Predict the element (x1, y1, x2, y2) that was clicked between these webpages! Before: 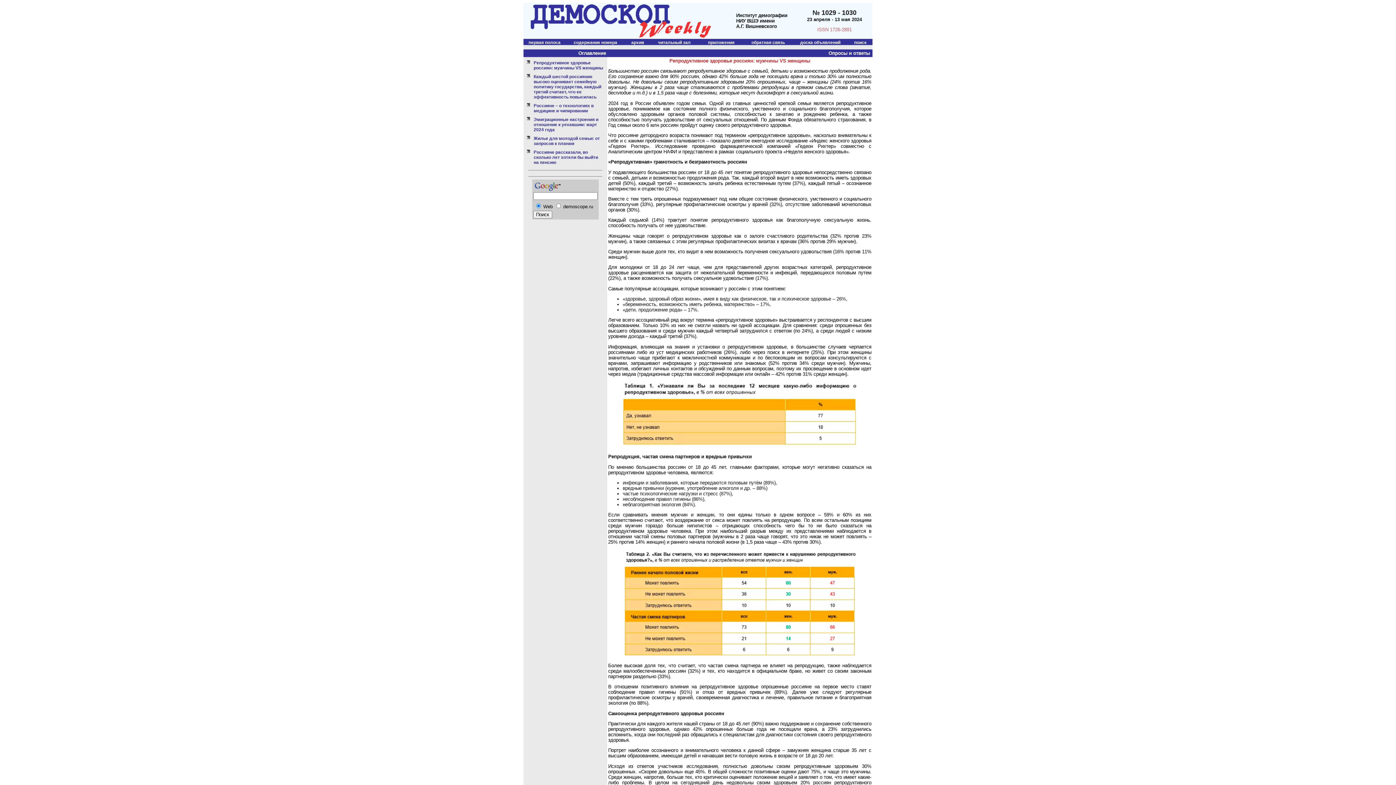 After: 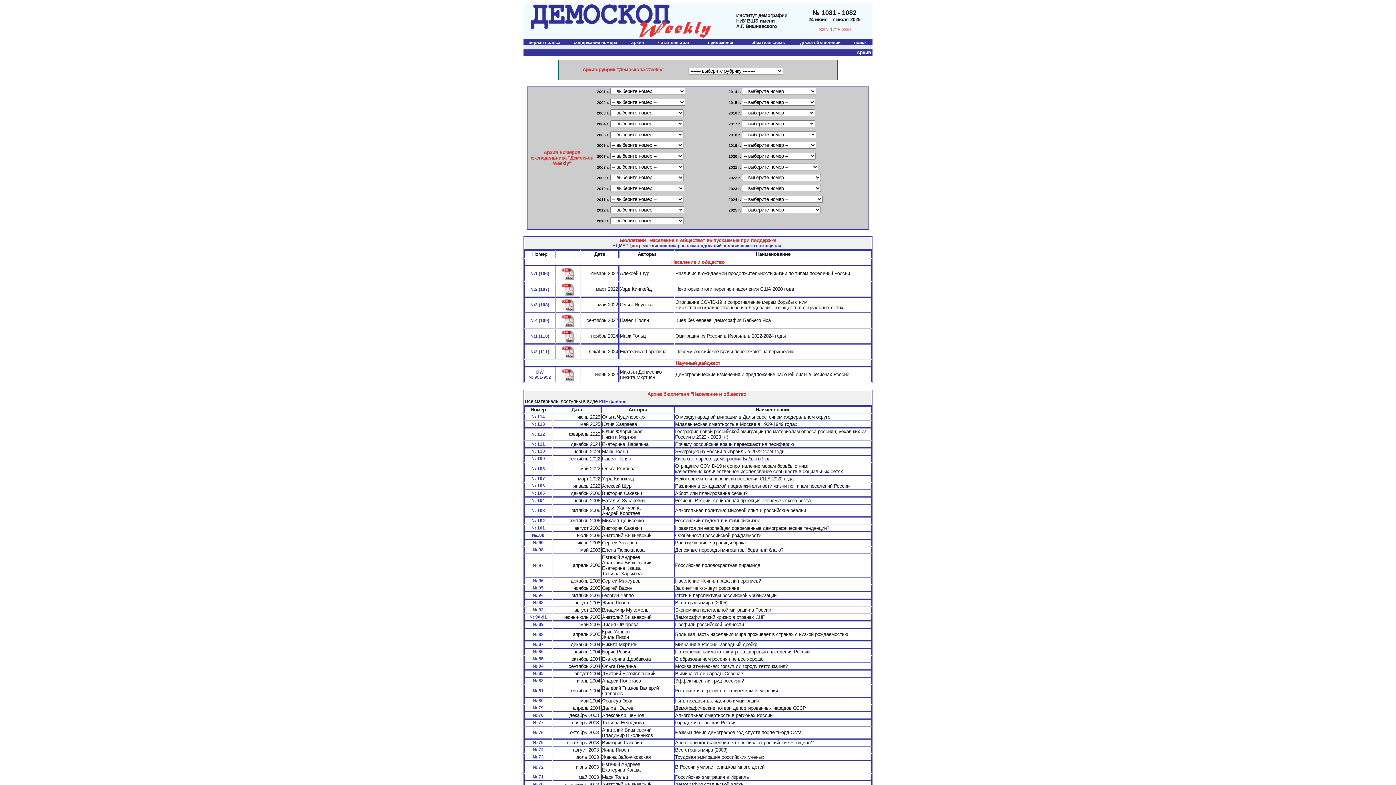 Action: label: архив bbox: (631, 40, 644, 45)